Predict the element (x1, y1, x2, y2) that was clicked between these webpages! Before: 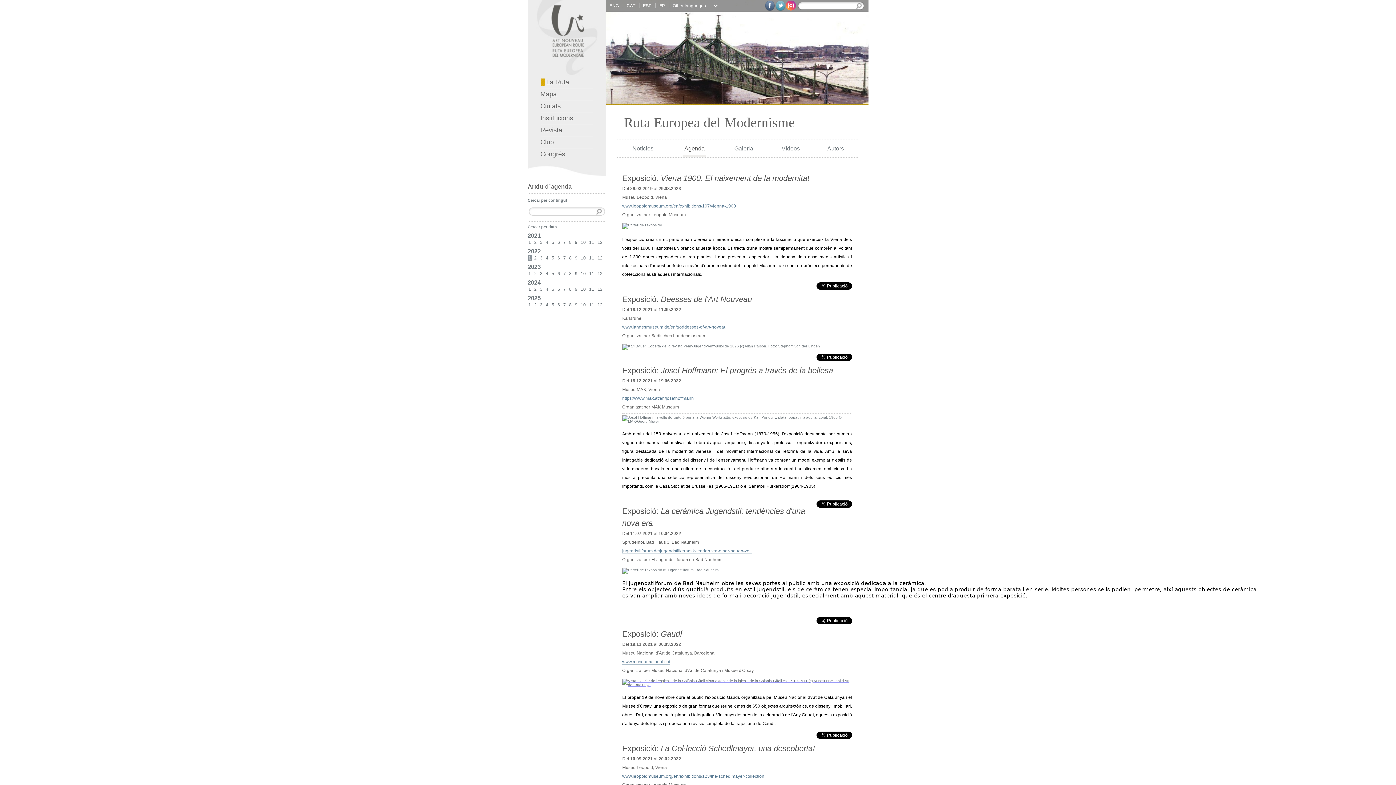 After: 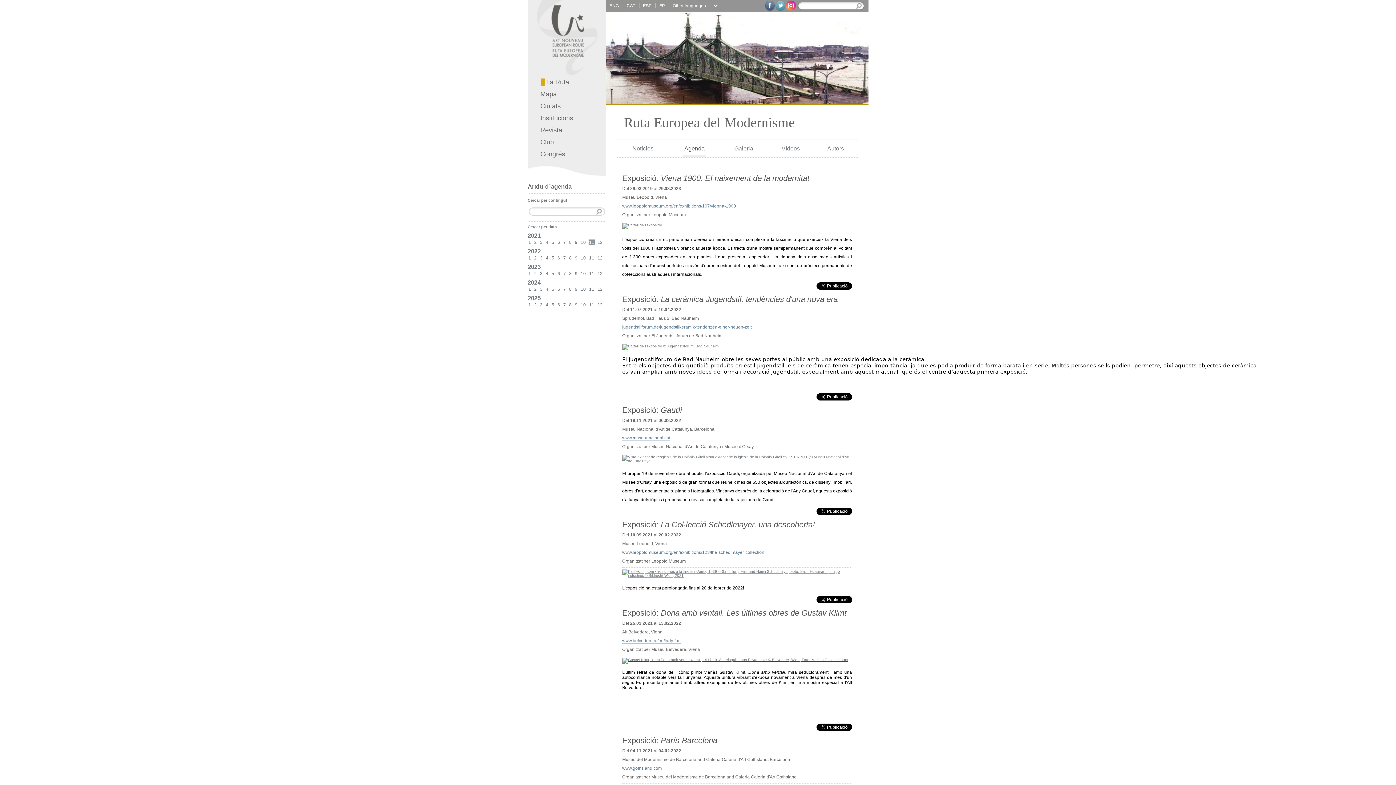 Action: bbox: (589, 239, 594, 244) label: 11